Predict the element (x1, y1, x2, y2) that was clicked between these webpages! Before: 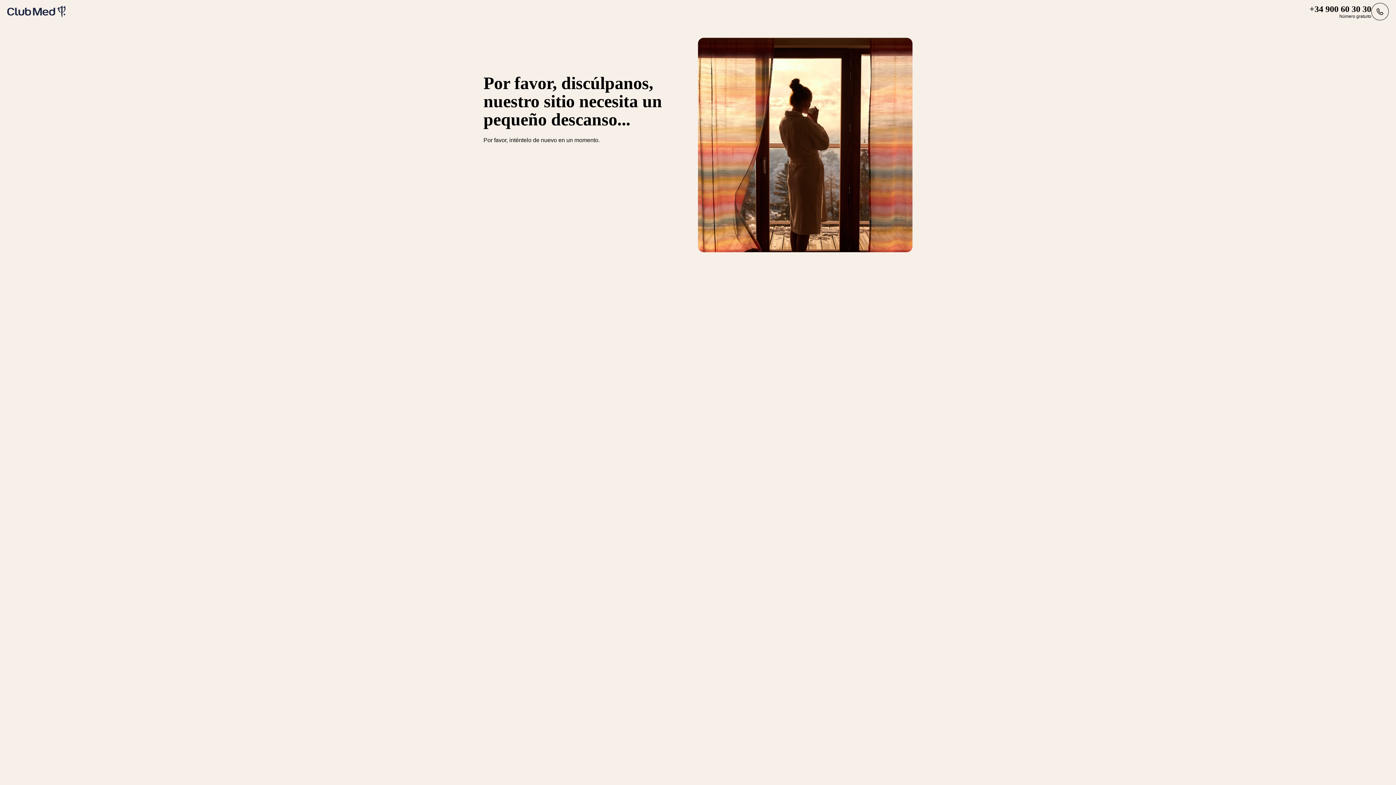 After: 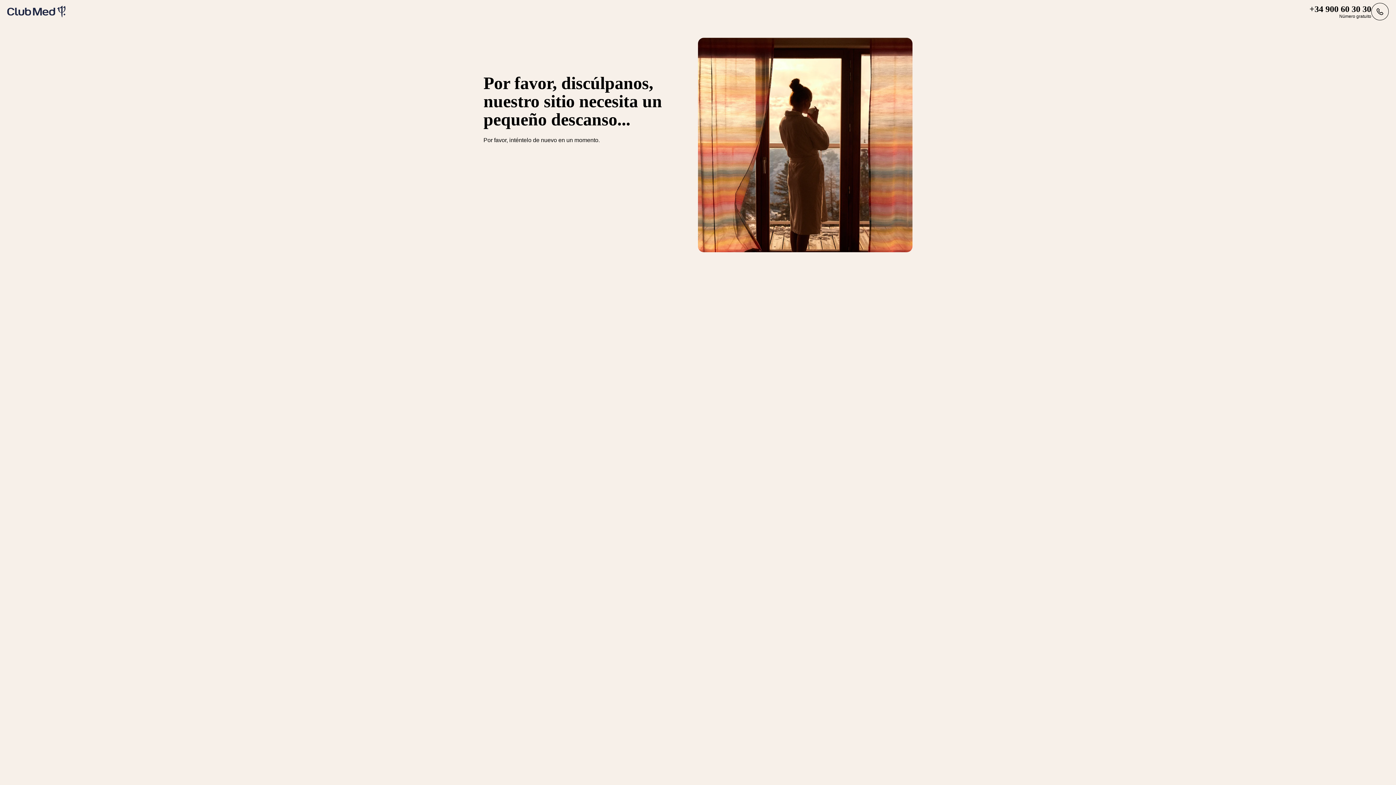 Action: bbox: (7, 5, 65, 17)